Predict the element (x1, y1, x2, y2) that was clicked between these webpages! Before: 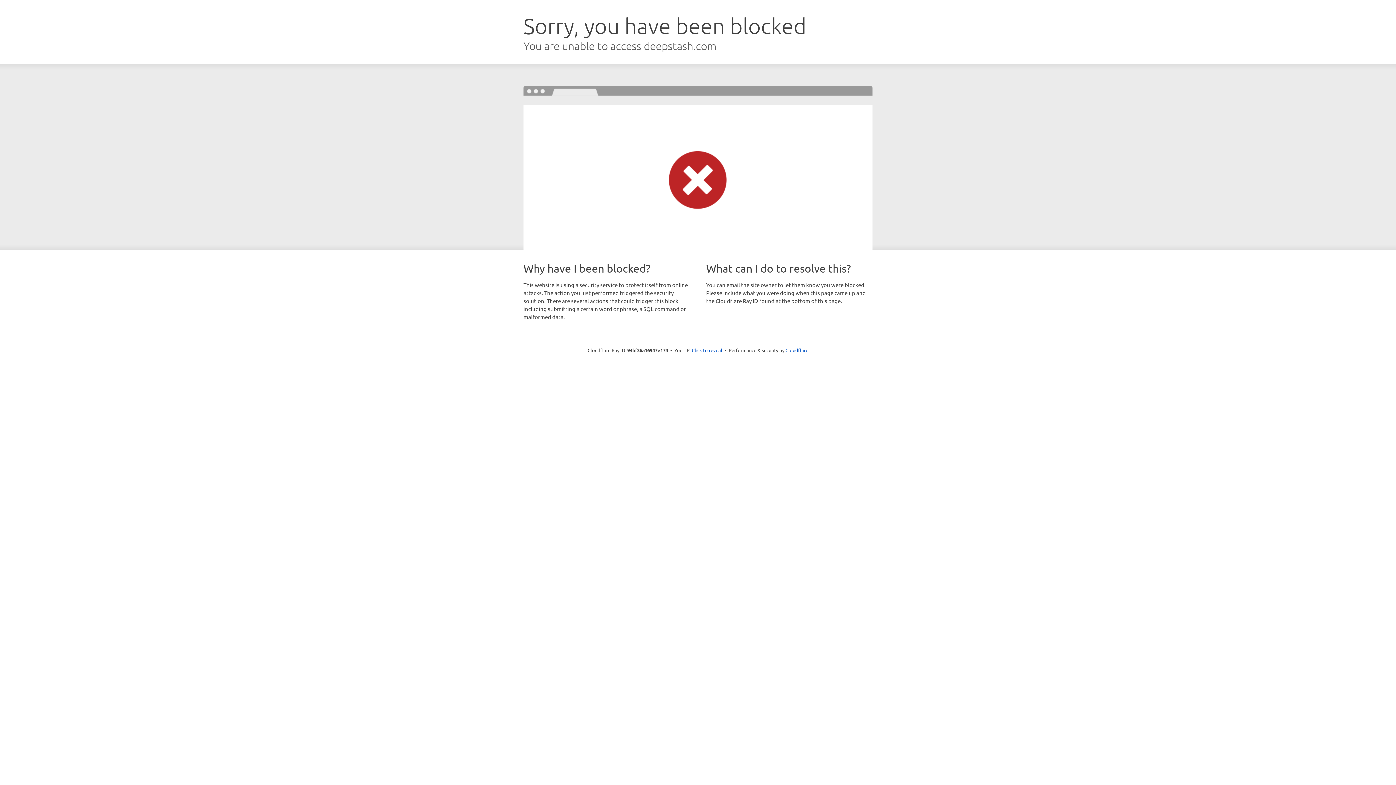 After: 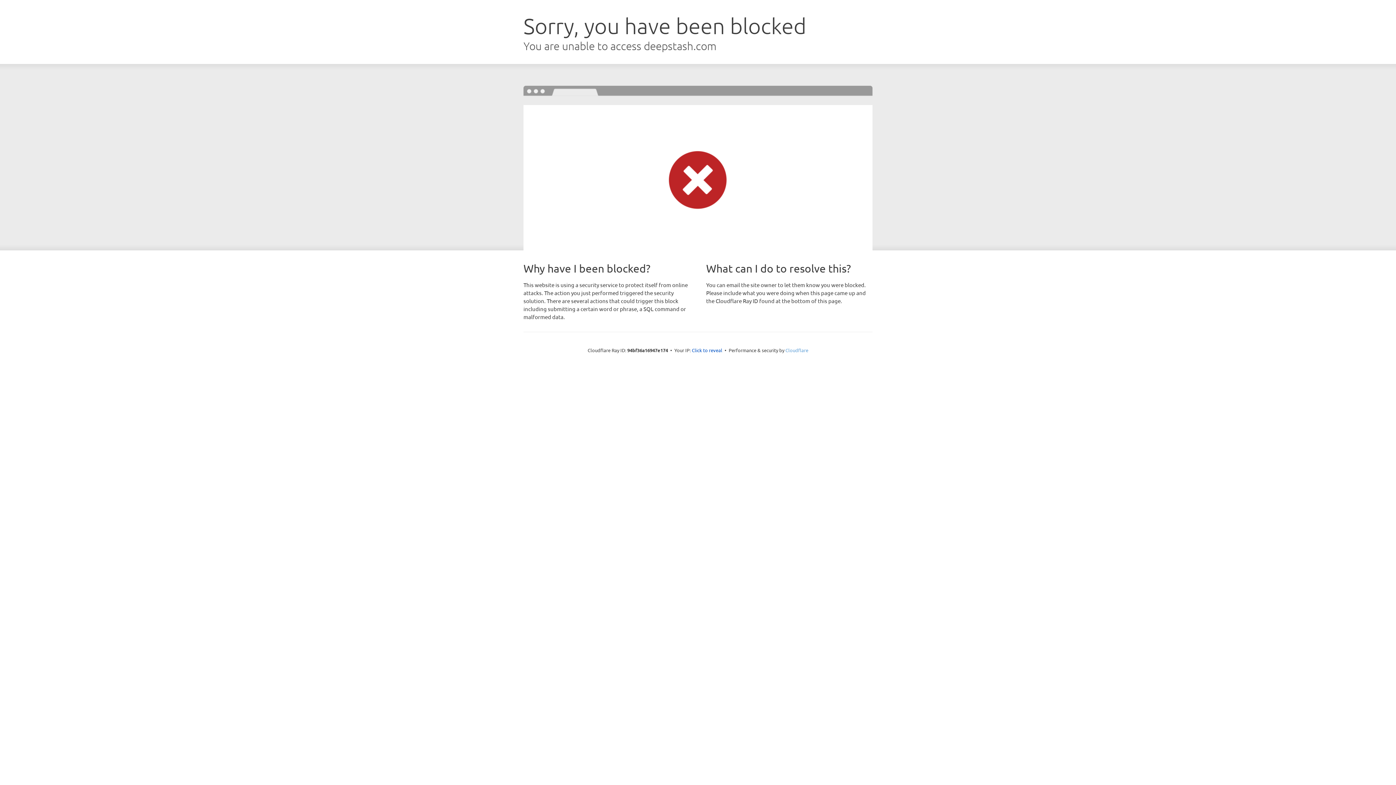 Action: label: Cloudflare bbox: (785, 347, 808, 353)